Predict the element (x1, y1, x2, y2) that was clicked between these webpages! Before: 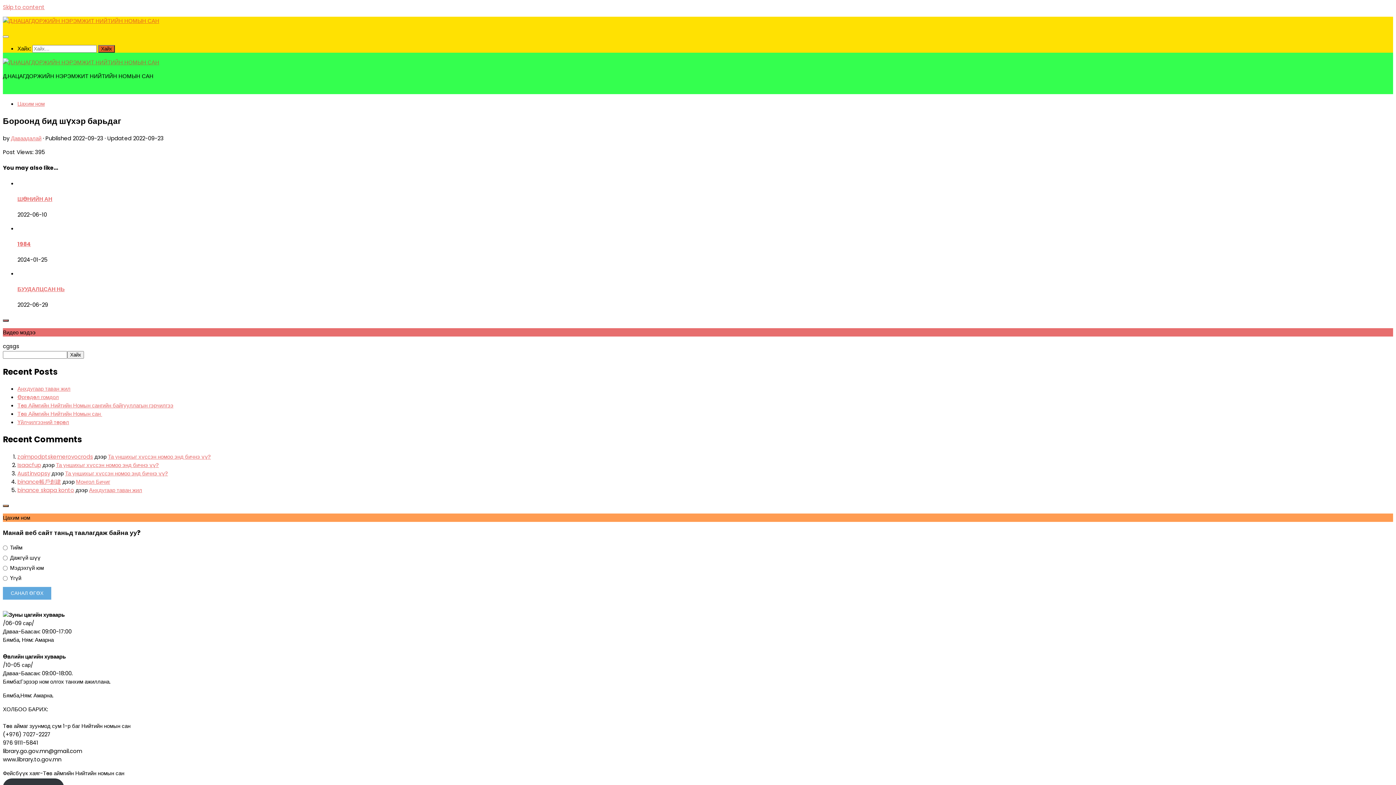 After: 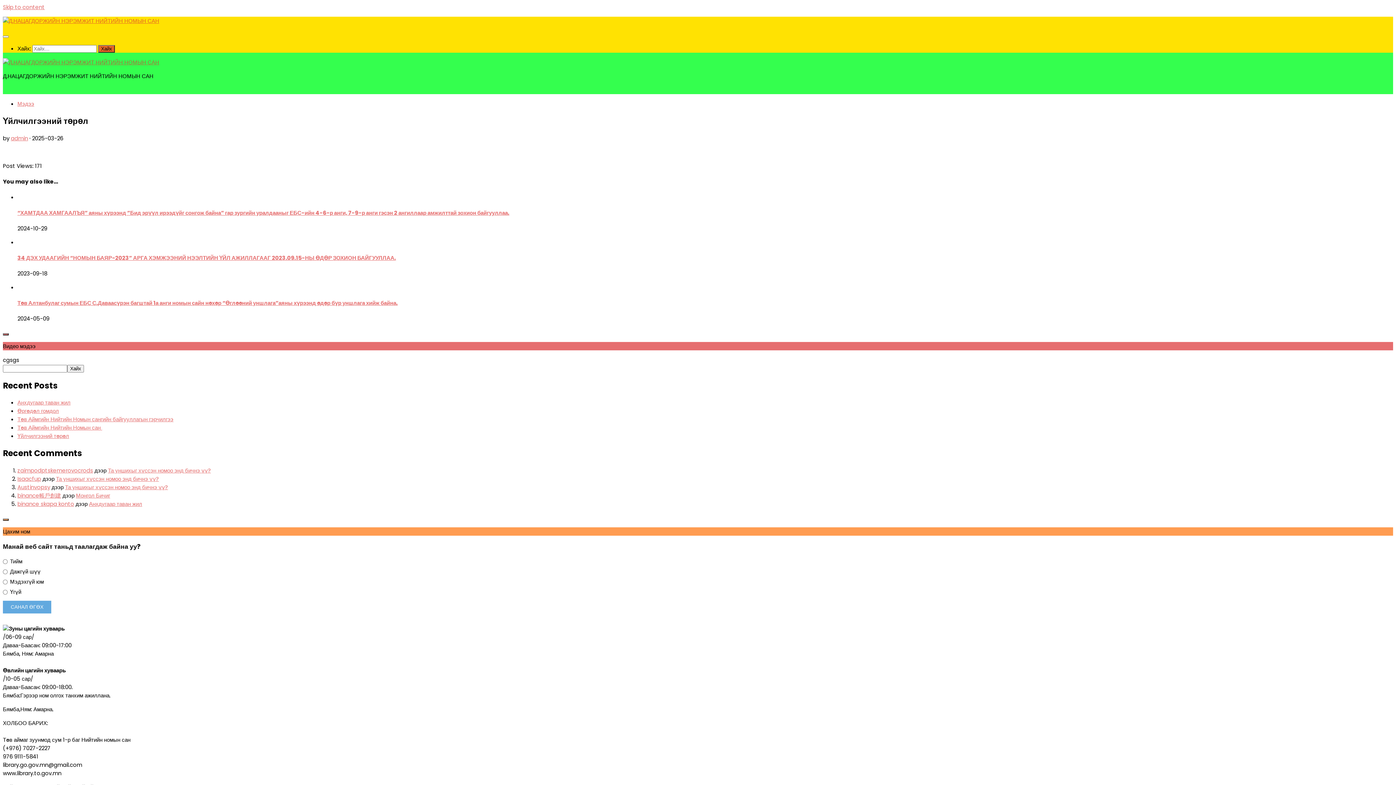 Action: bbox: (17, 418, 69, 426) label: Үйлчилгээний төрөл